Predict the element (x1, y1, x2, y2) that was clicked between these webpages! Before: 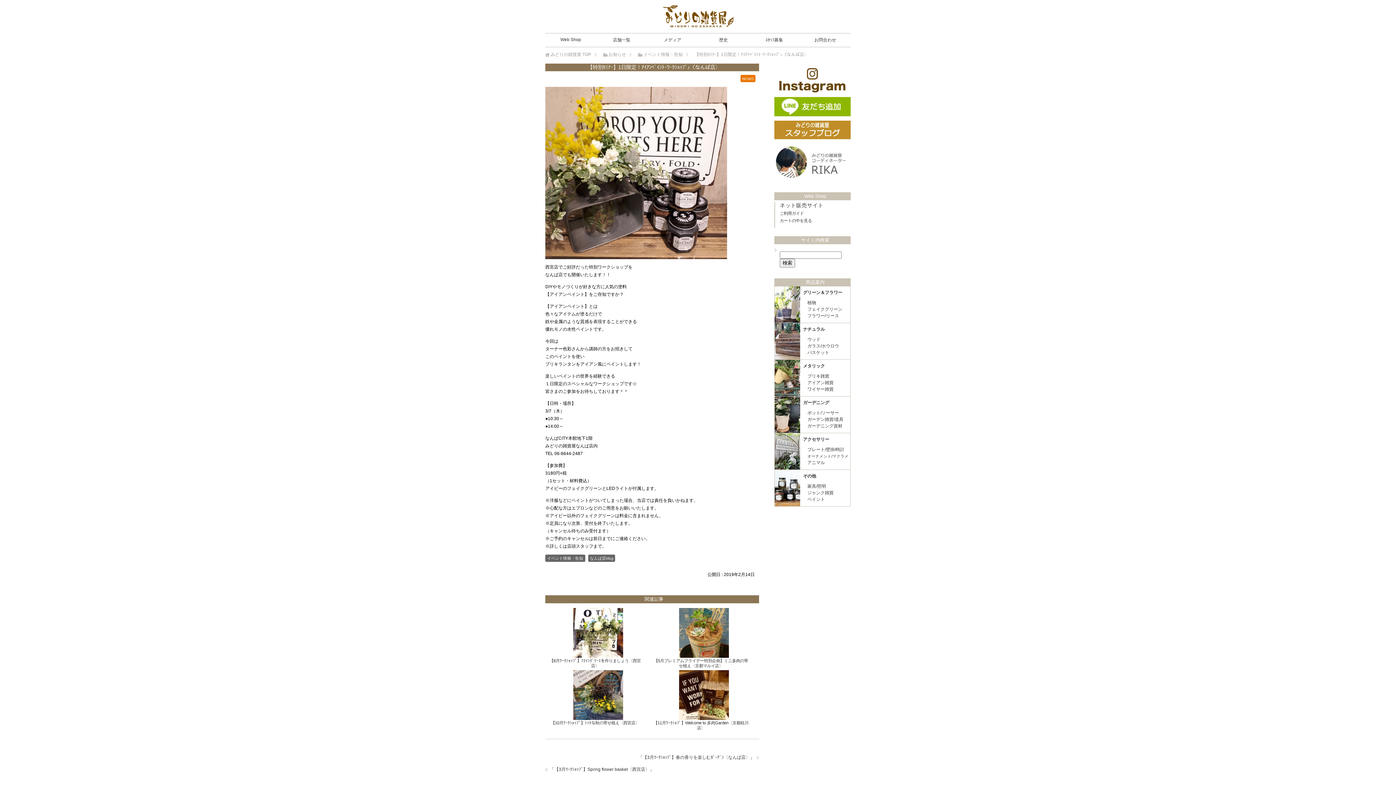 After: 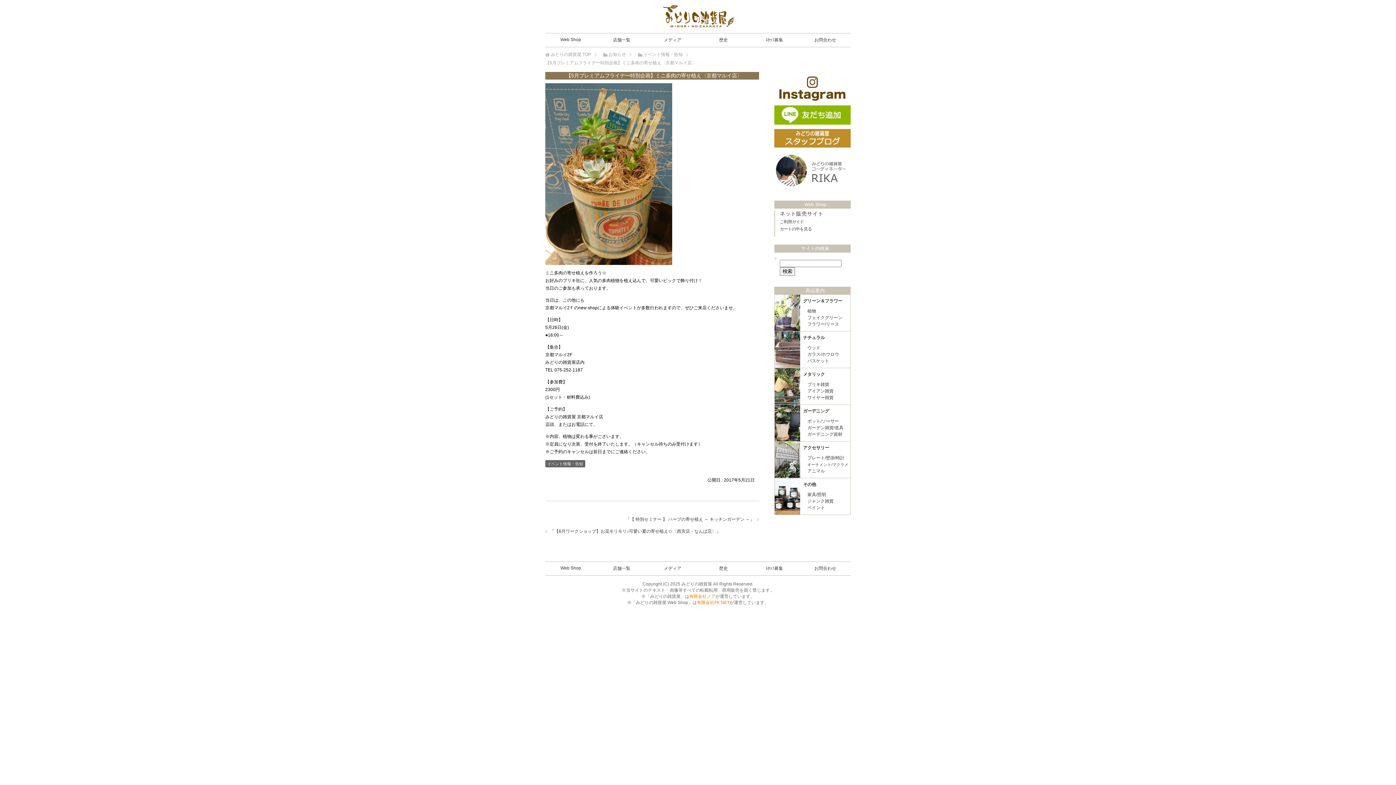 Action: bbox: (652, 607, 755, 658)